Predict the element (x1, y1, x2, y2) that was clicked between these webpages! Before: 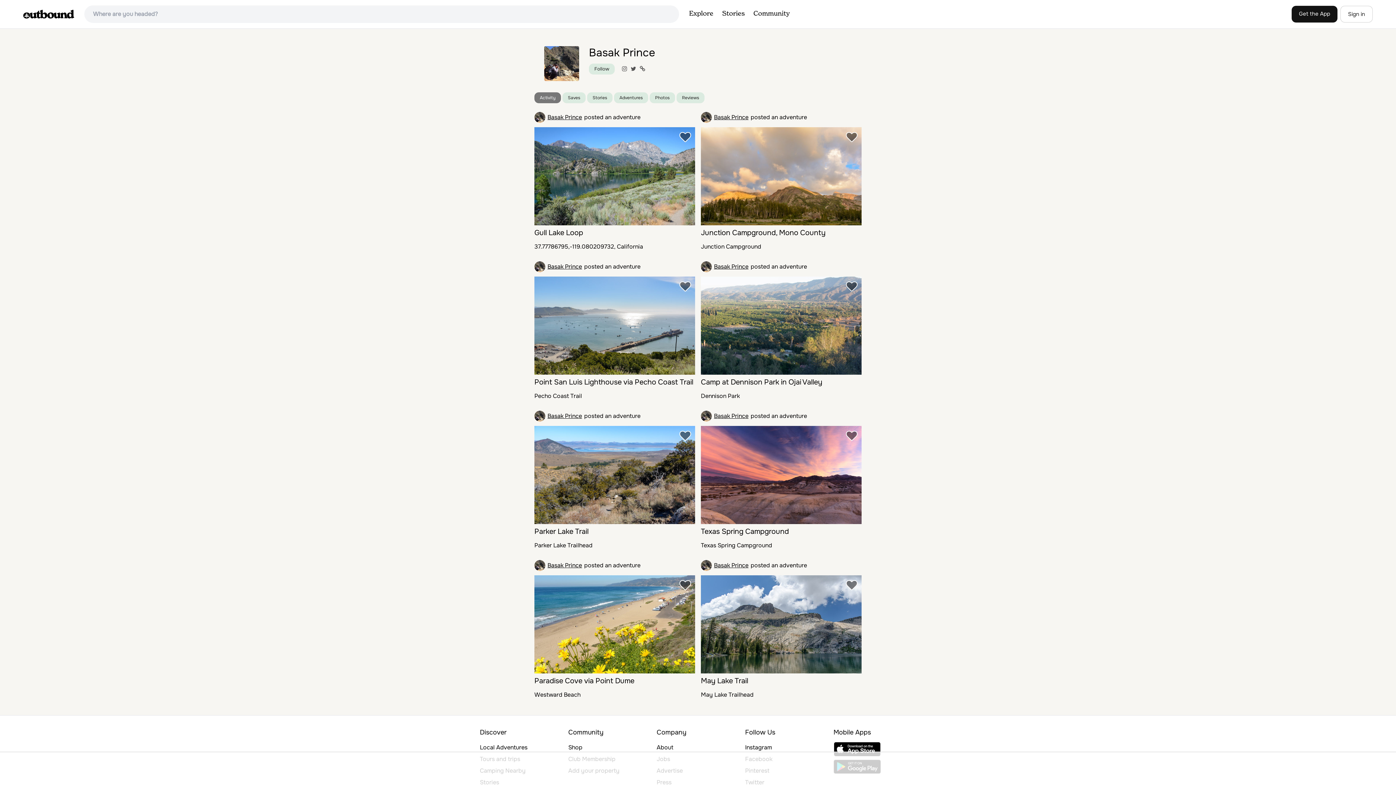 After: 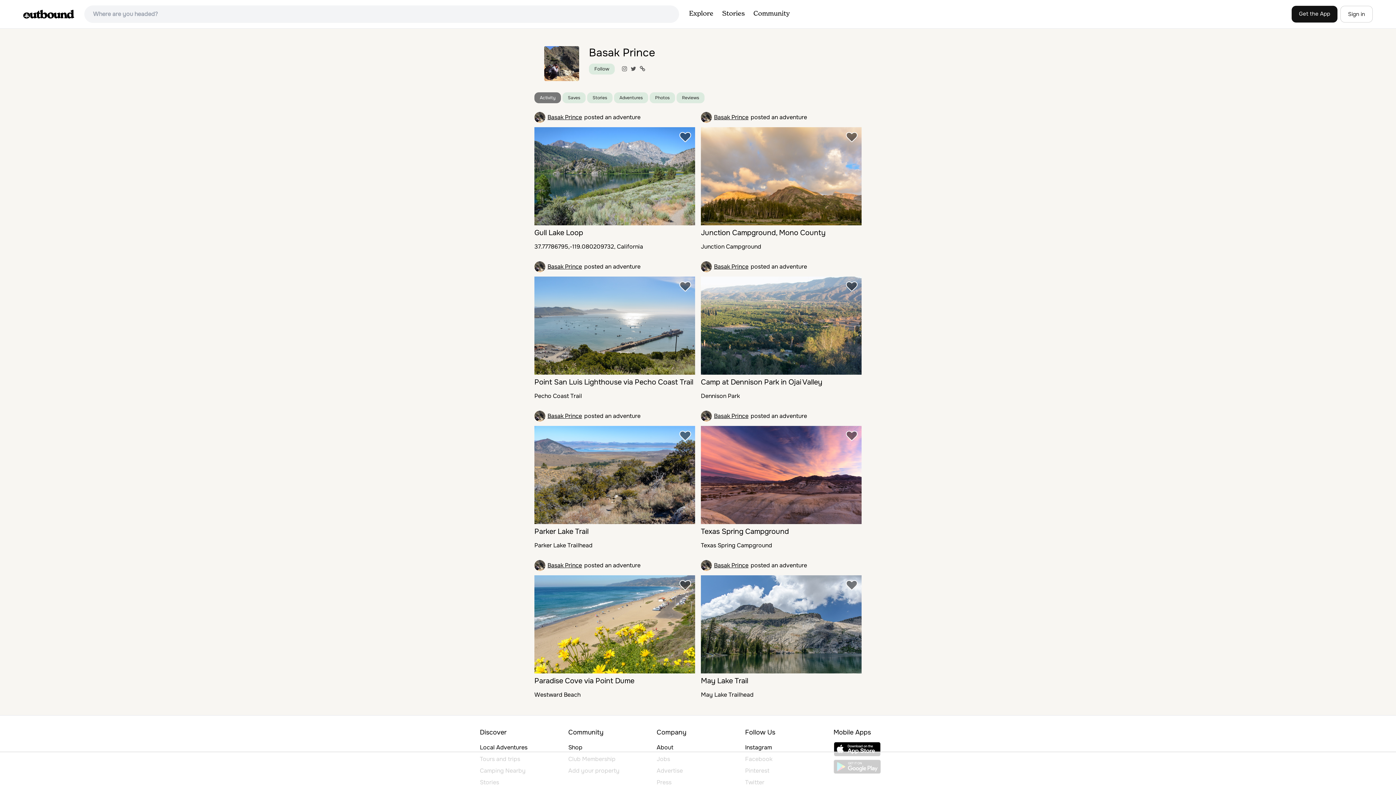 Action: label: Basak Prince bbox: (714, 561, 748, 570)